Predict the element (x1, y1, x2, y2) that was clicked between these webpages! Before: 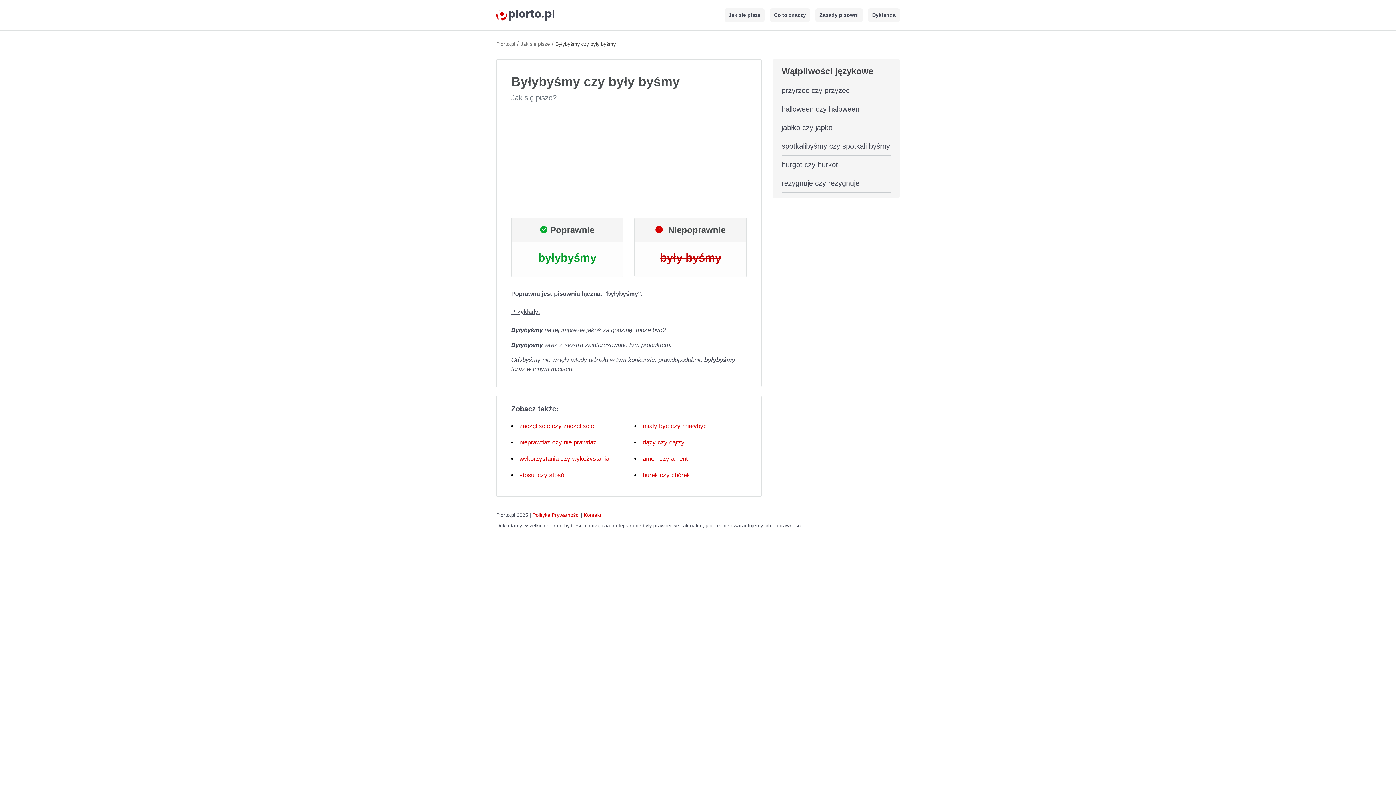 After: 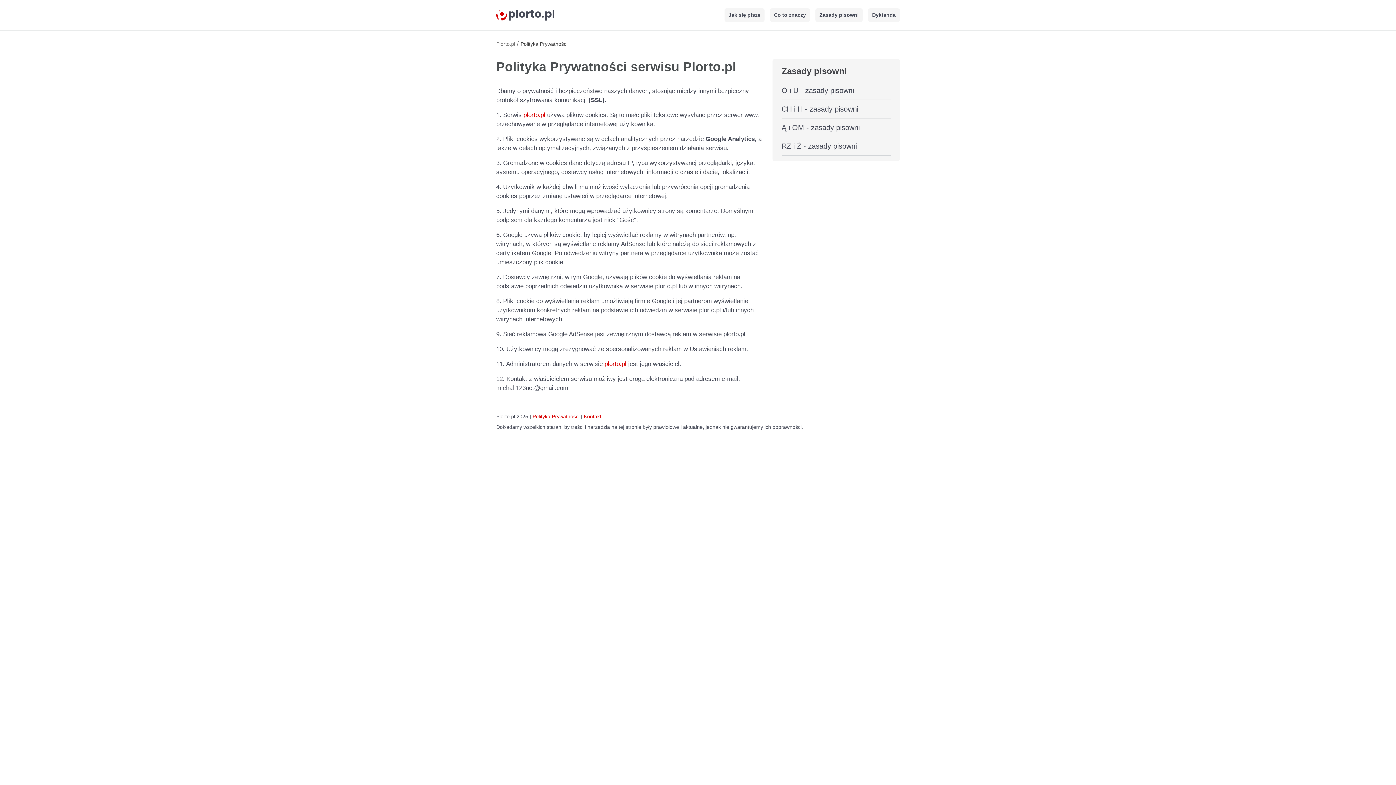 Action: label: Polityka Prywatności bbox: (532, 512, 579, 518)